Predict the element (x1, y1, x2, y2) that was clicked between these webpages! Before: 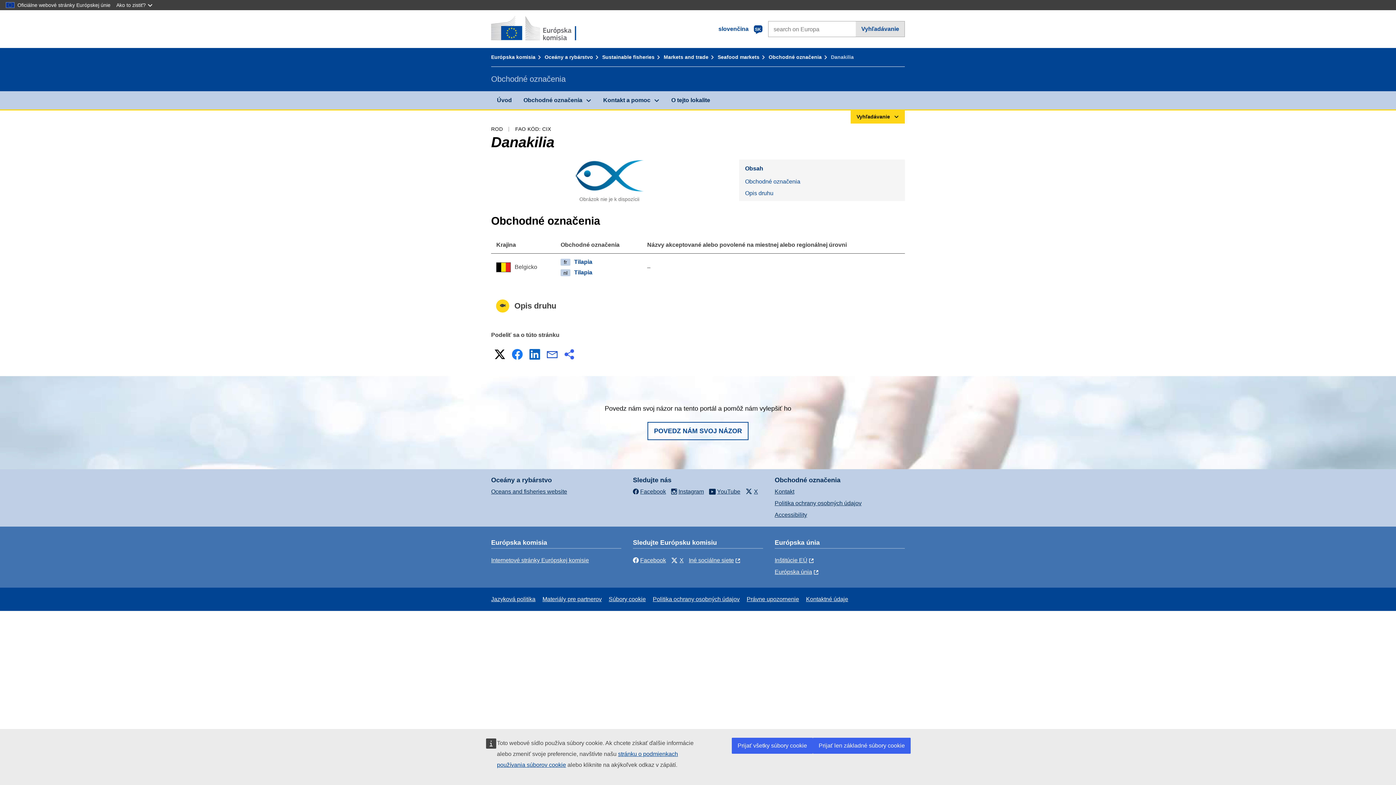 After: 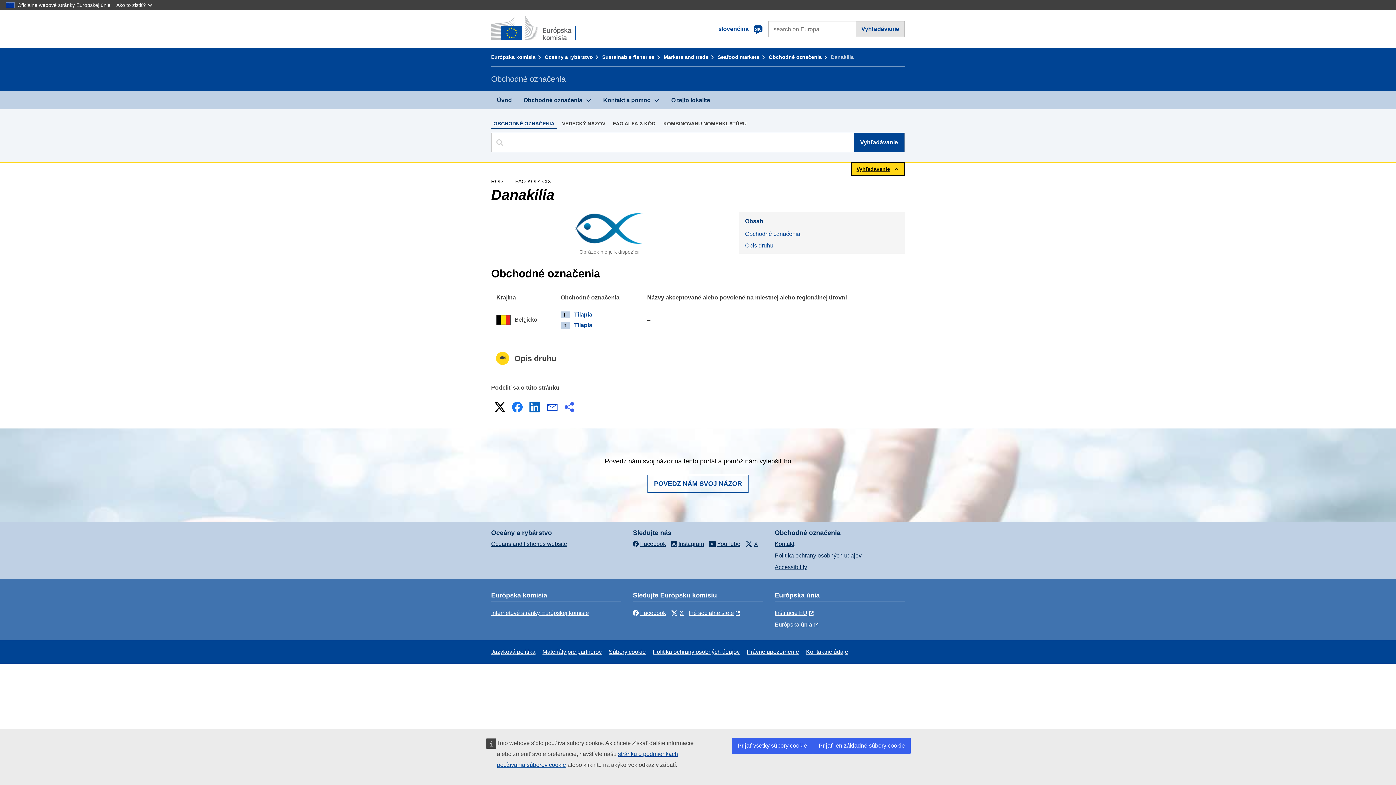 Action: label: Vyhľadávanie bbox: (850, 109, 905, 123)